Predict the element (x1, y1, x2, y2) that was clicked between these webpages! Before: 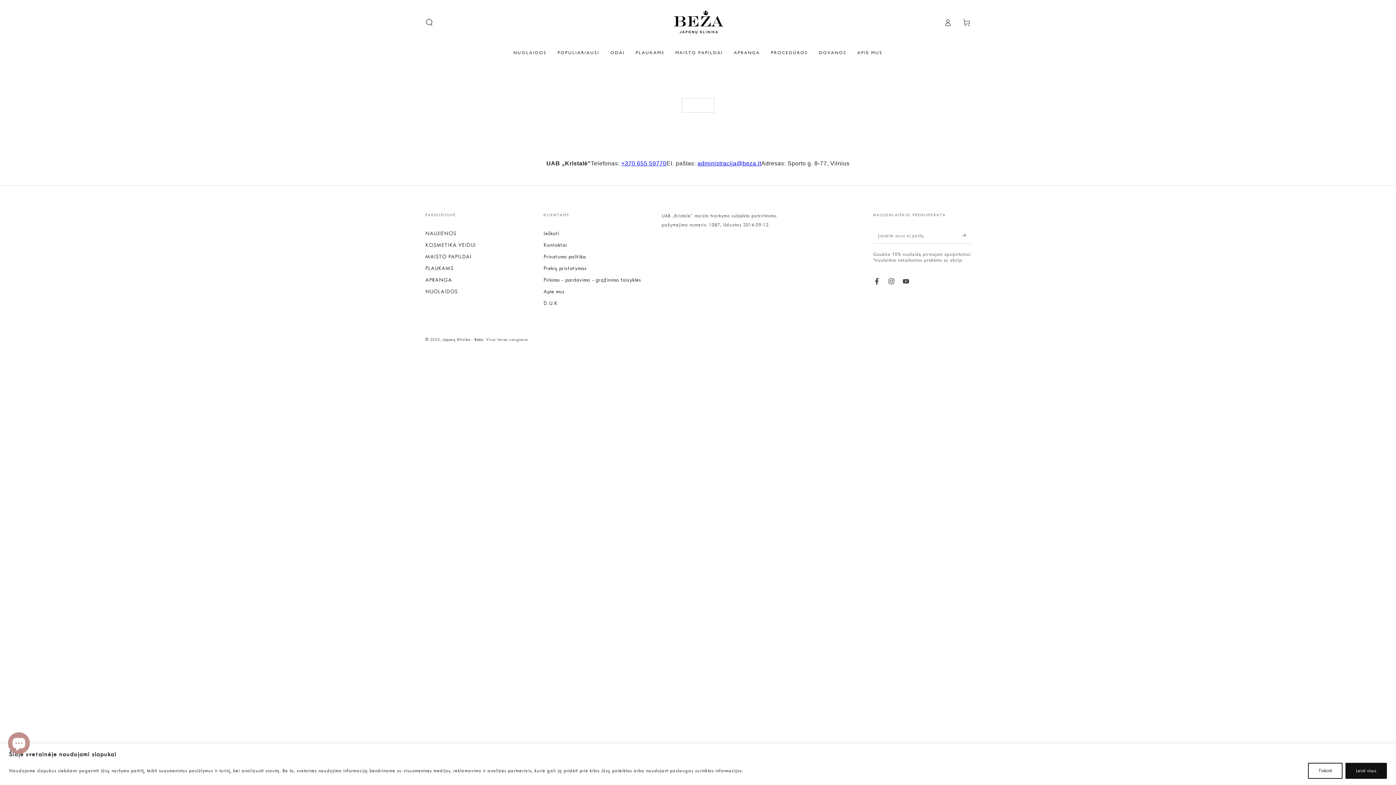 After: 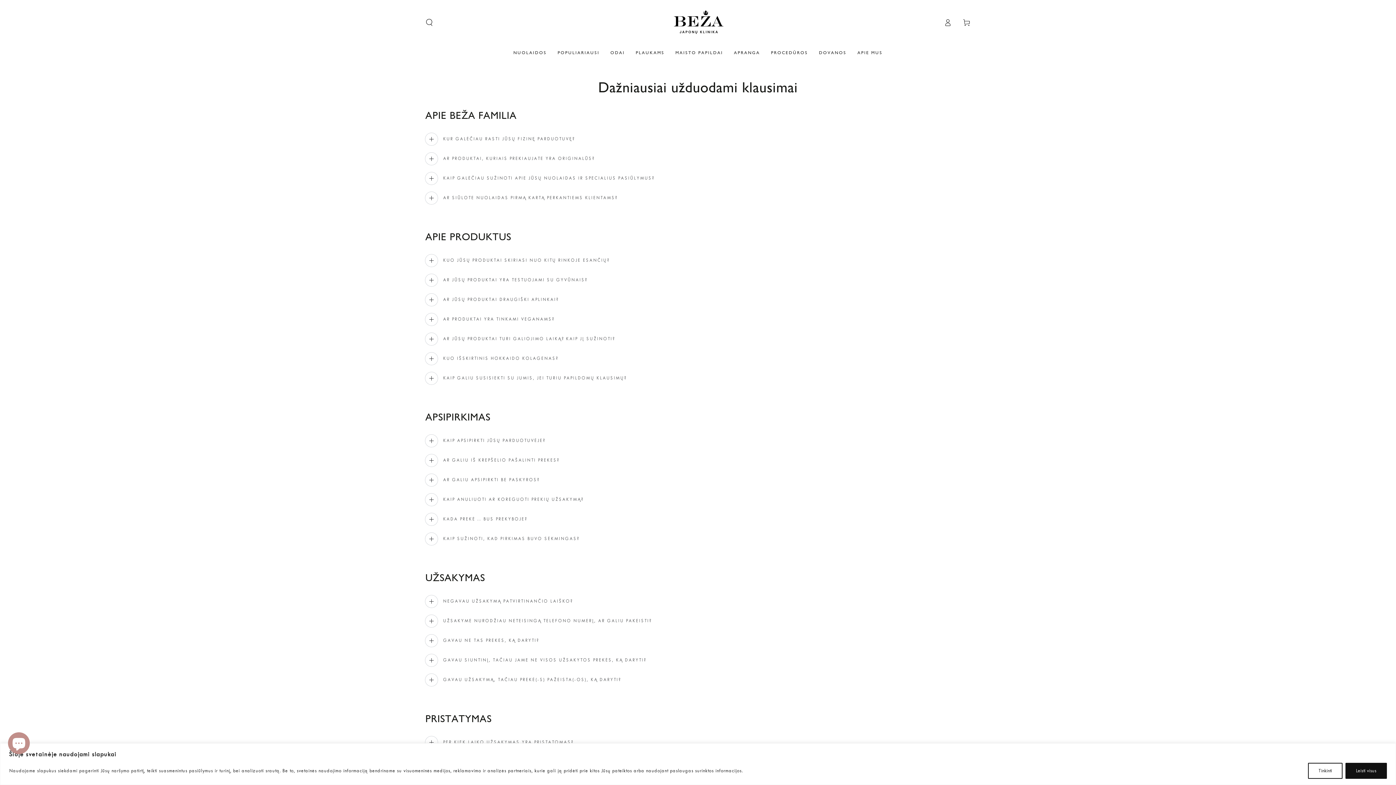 Action: label: D.U.K bbox: (543, 300, 557, 306)